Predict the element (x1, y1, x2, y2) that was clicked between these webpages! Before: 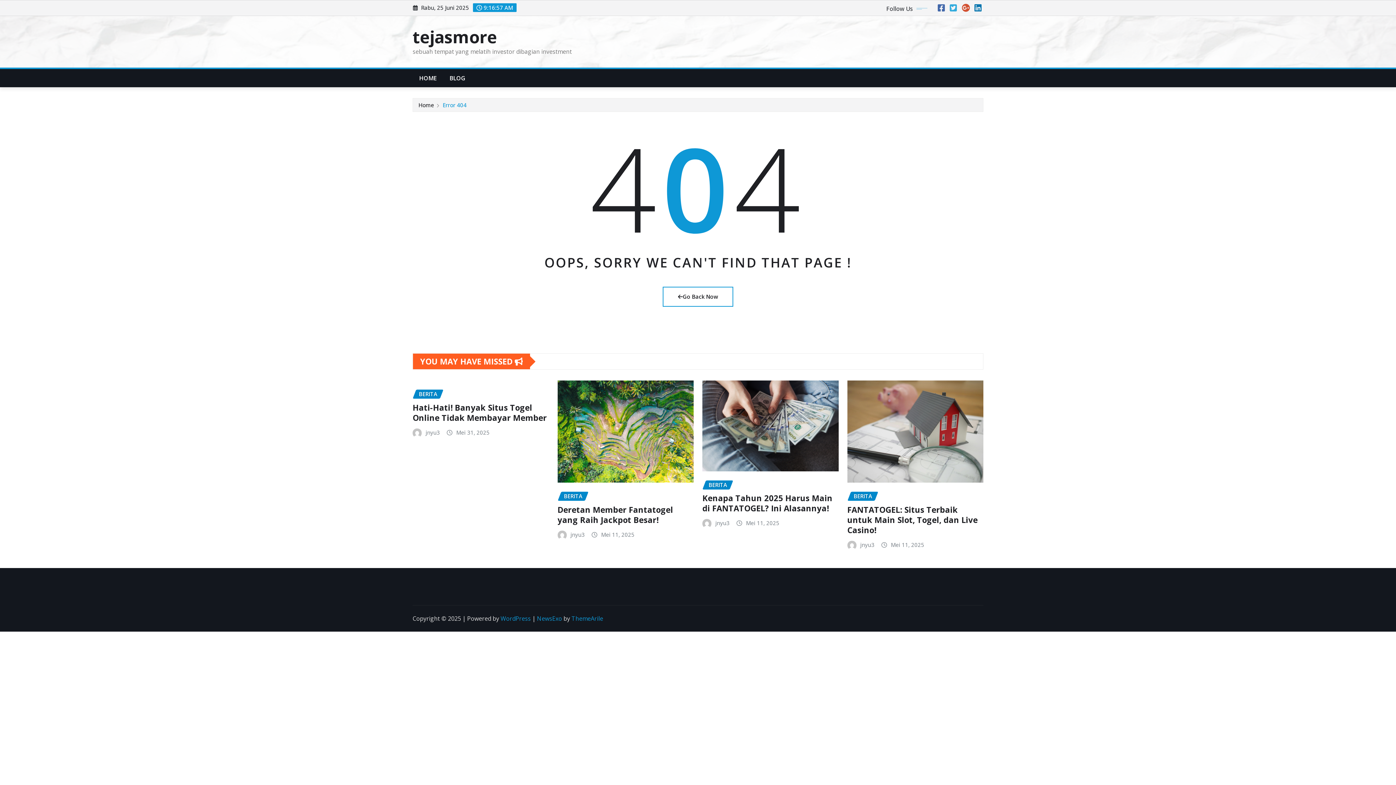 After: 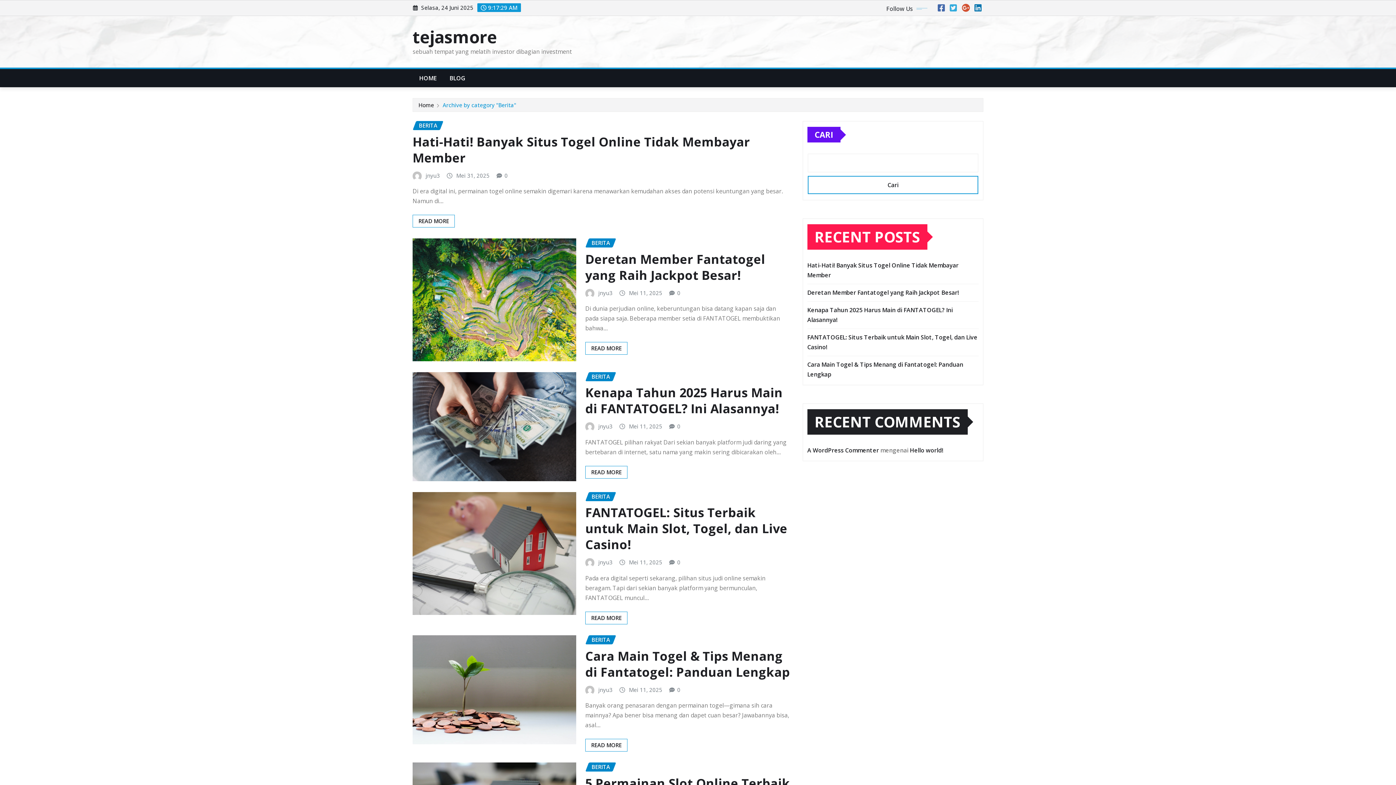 Action: label: BERITA bbox: (557, 492, 588, 501)